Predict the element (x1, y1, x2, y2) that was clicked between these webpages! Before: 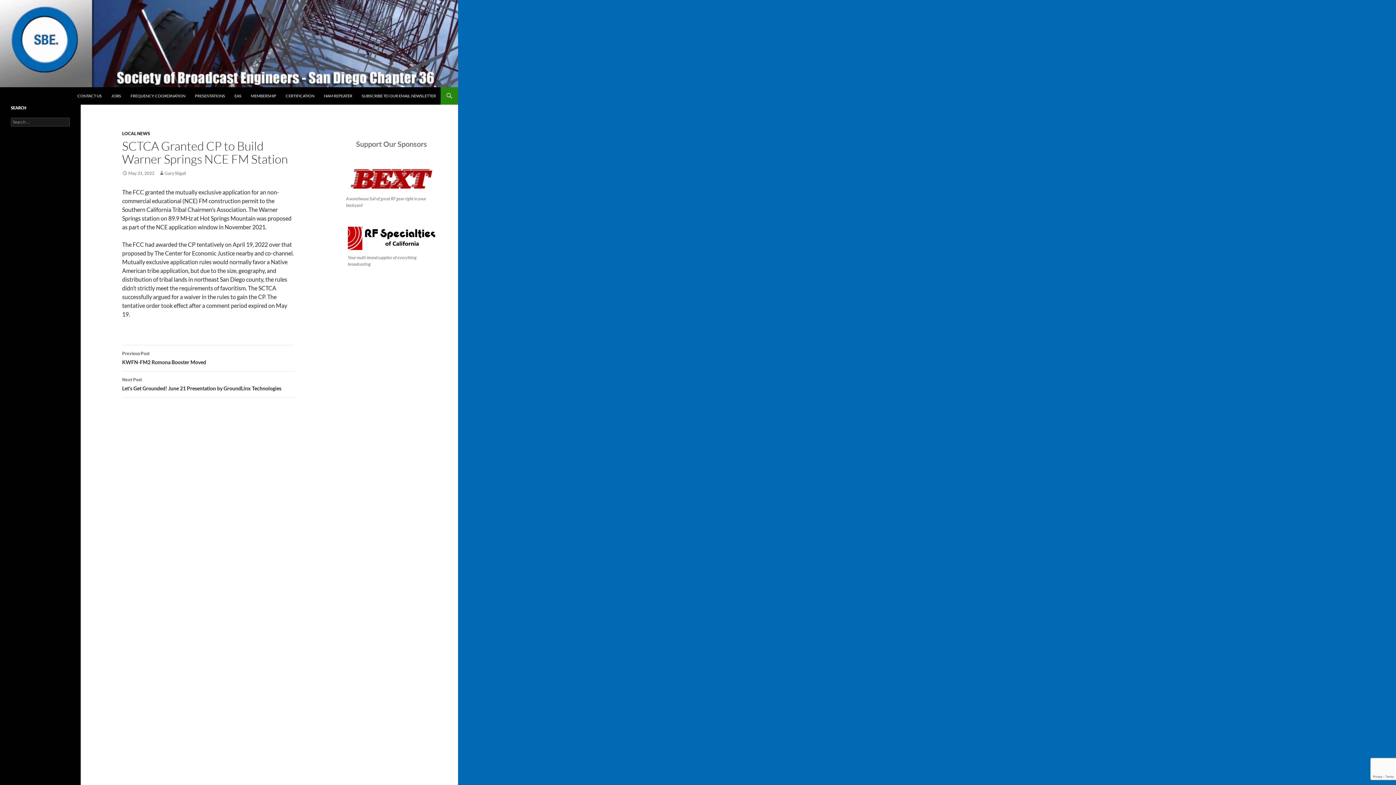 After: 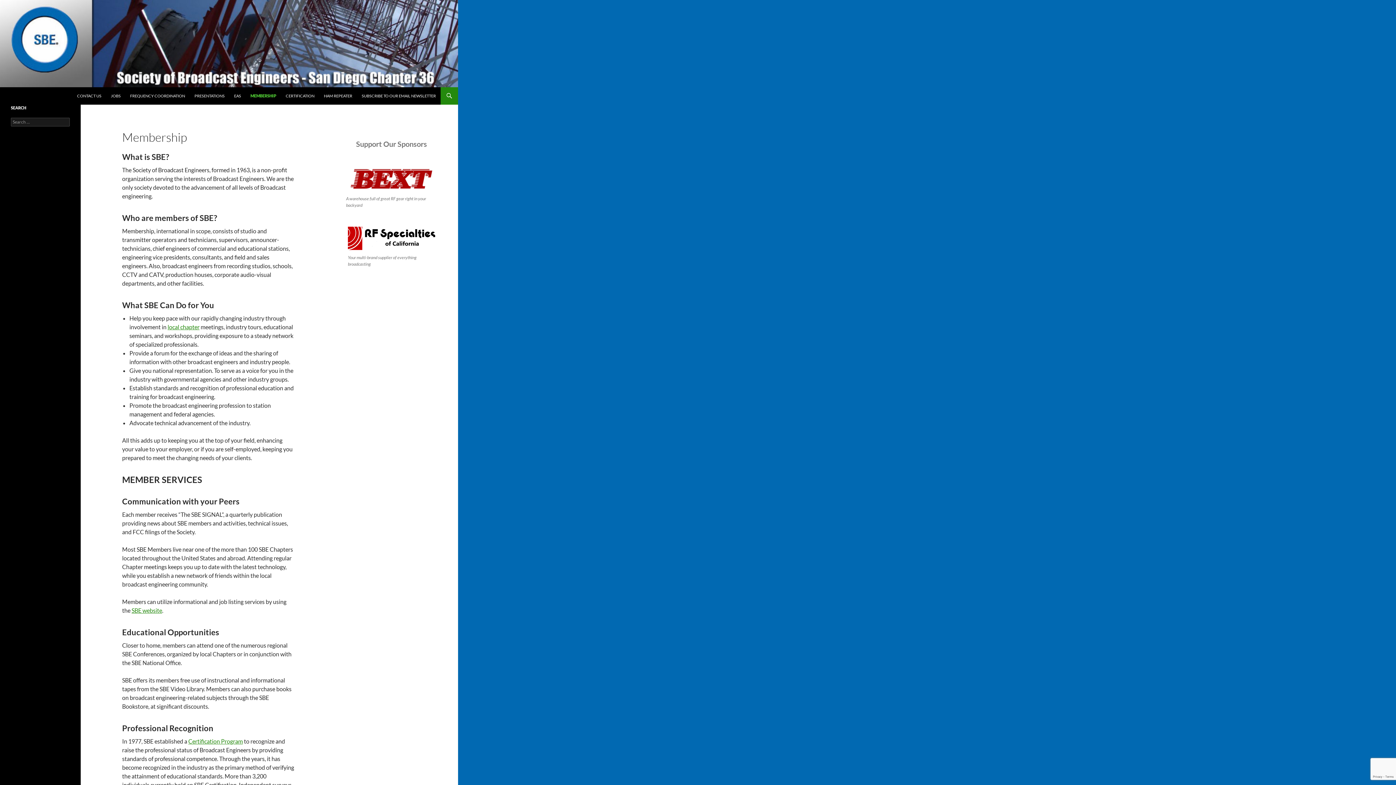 Action: bbox: (246, 87, 280, 104) label: MEMBERSHIP